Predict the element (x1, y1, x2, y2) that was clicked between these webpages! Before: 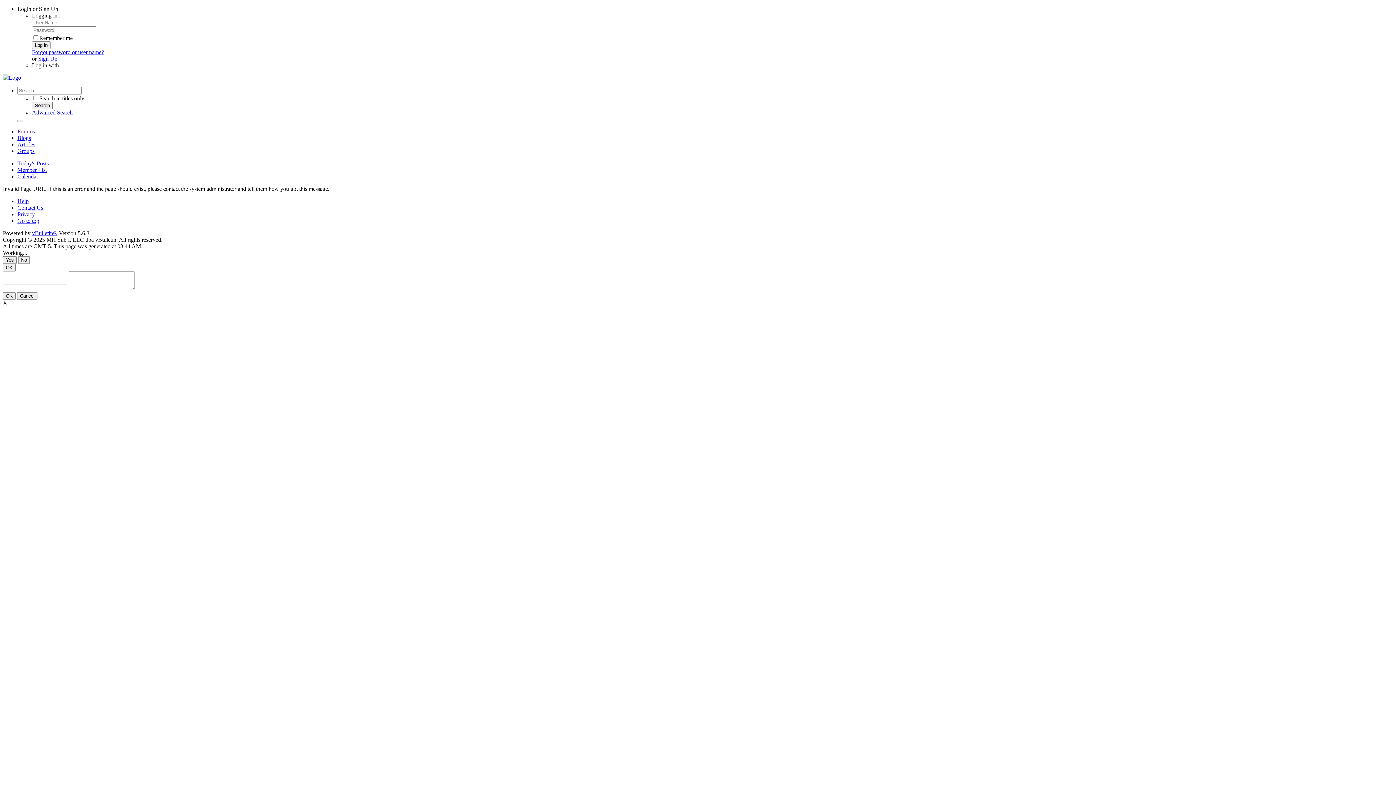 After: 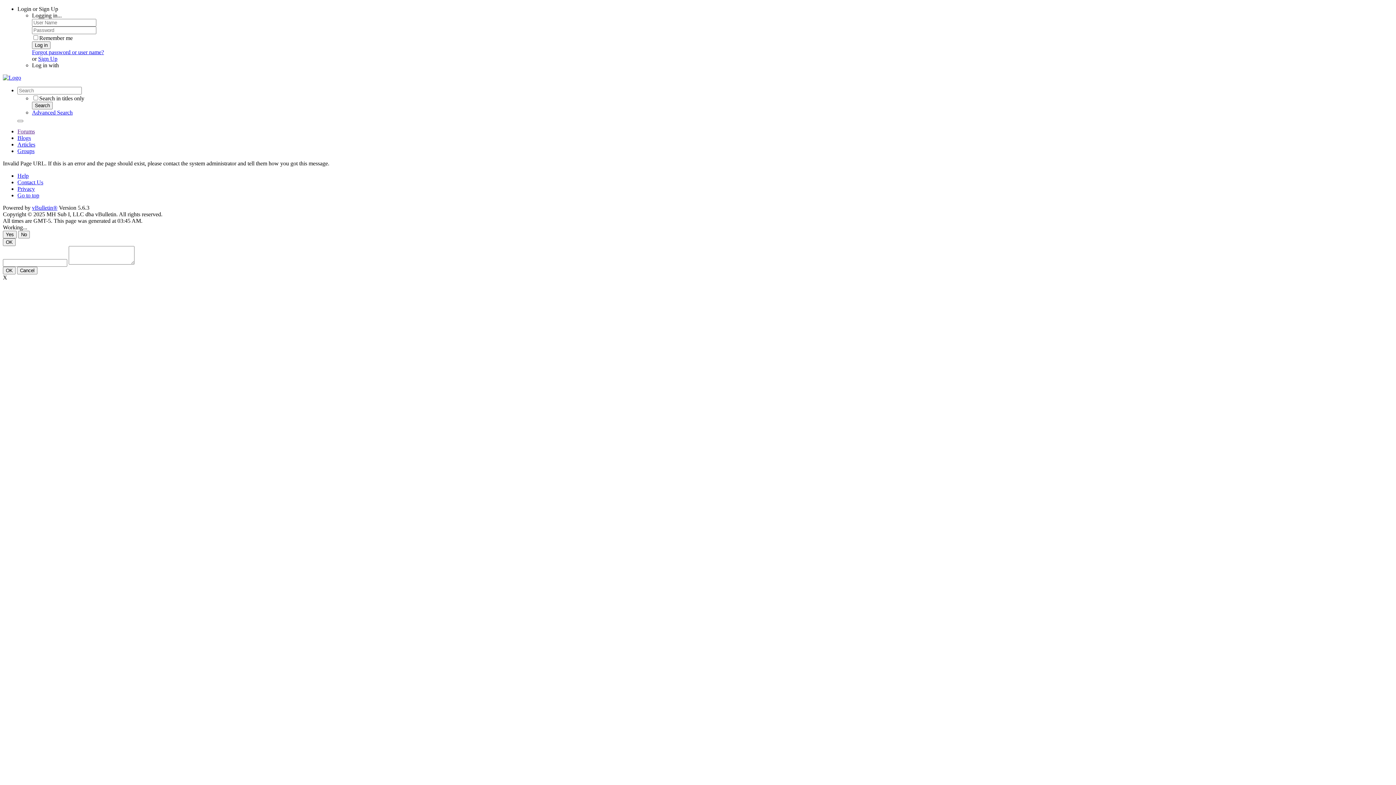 Action: label: Groups bbox: (17, 148, 34, 154)